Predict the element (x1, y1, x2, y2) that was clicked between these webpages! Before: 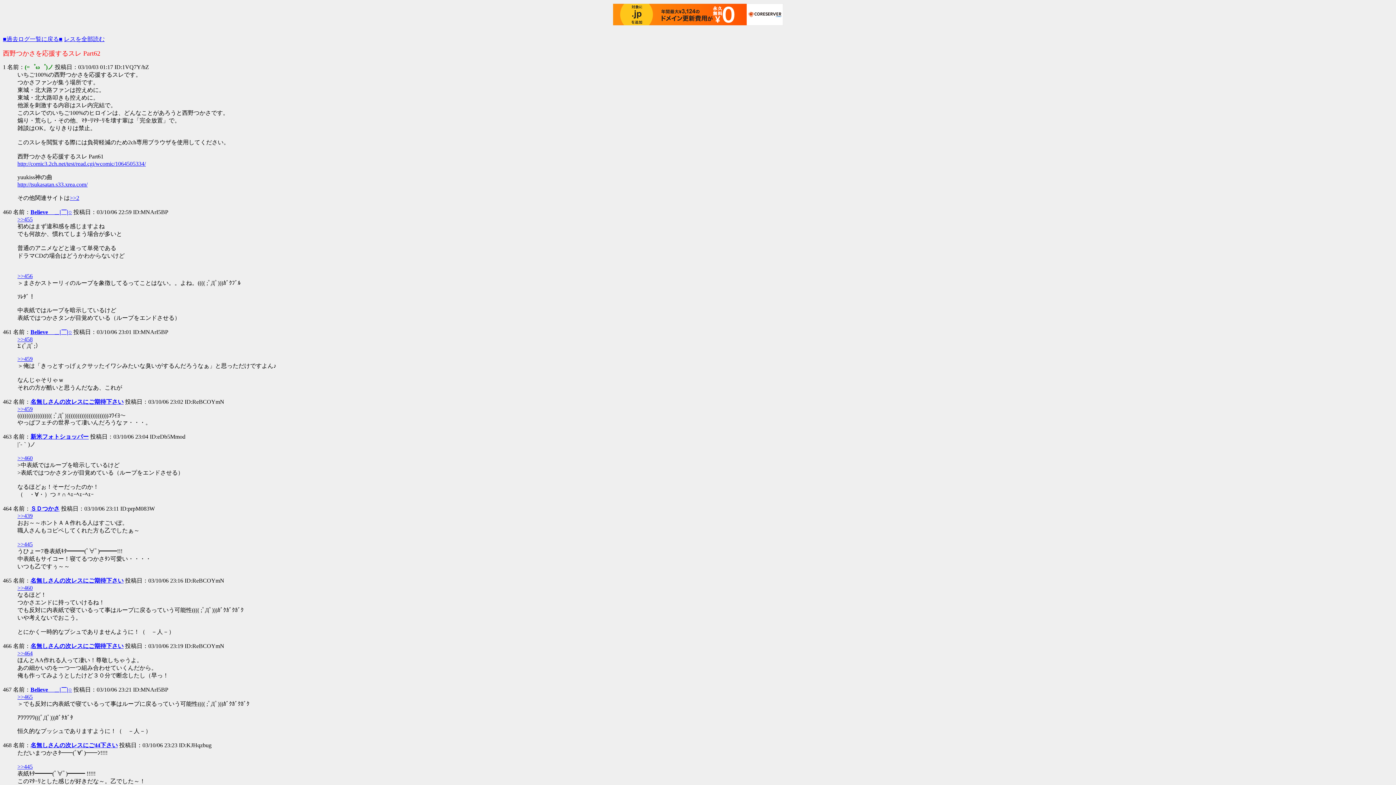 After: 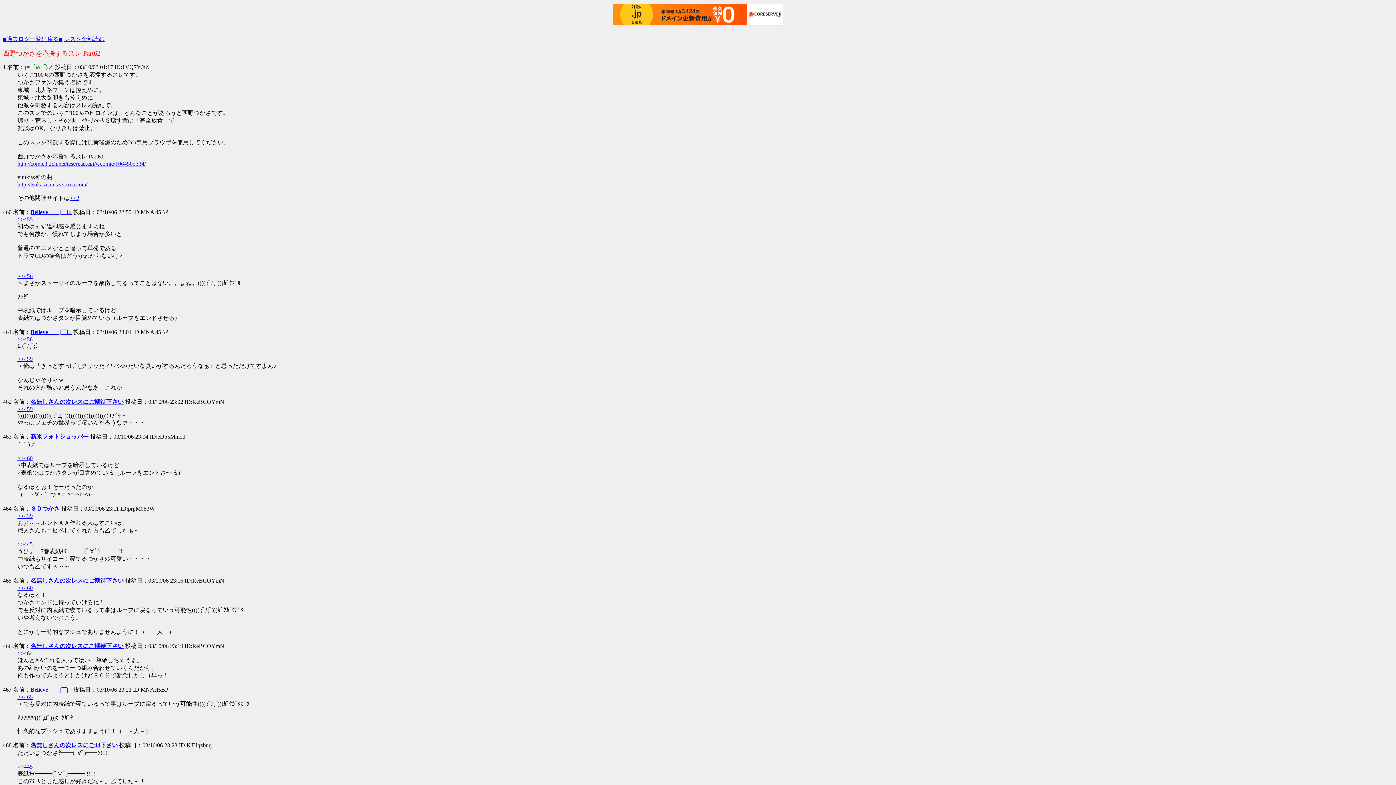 Action: bbox: (17, 273, 32, 279) label: >>456